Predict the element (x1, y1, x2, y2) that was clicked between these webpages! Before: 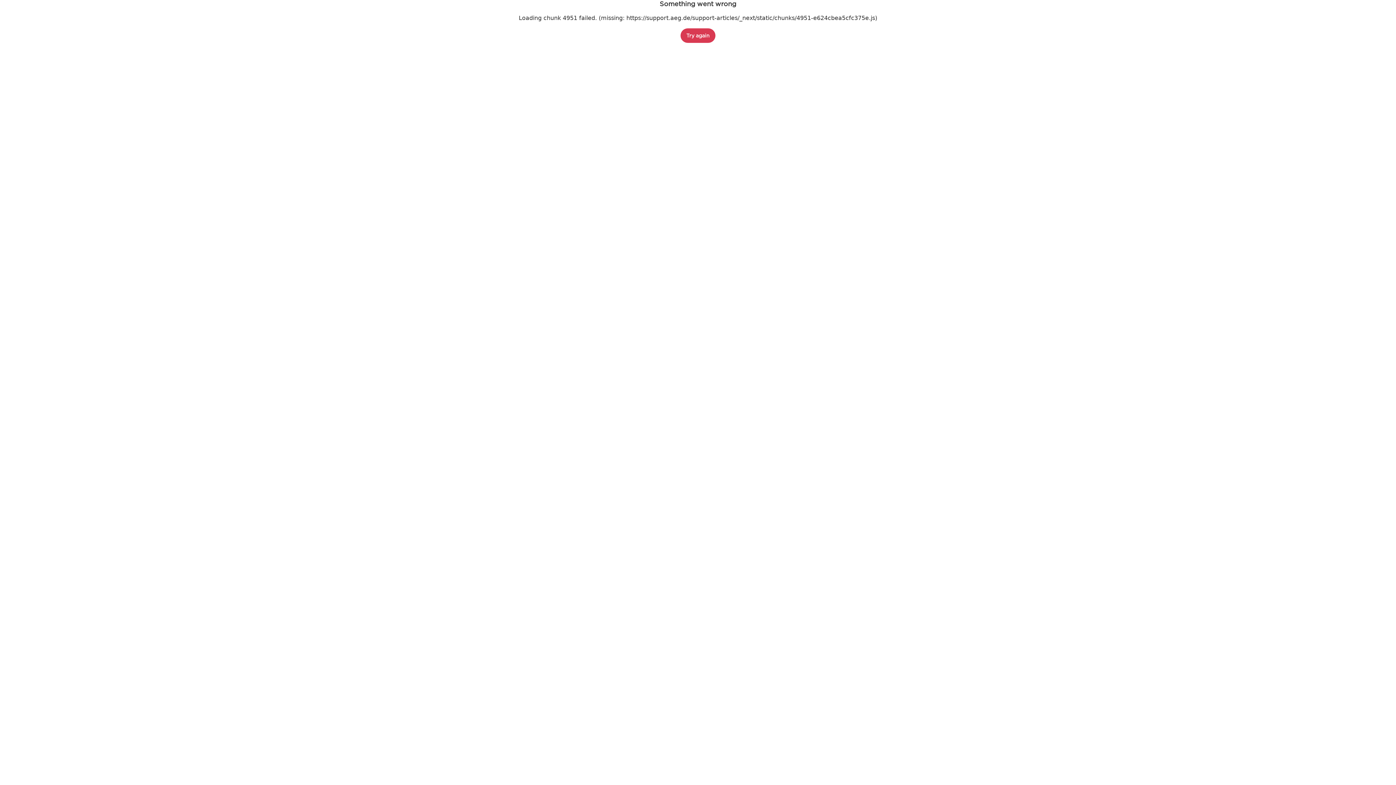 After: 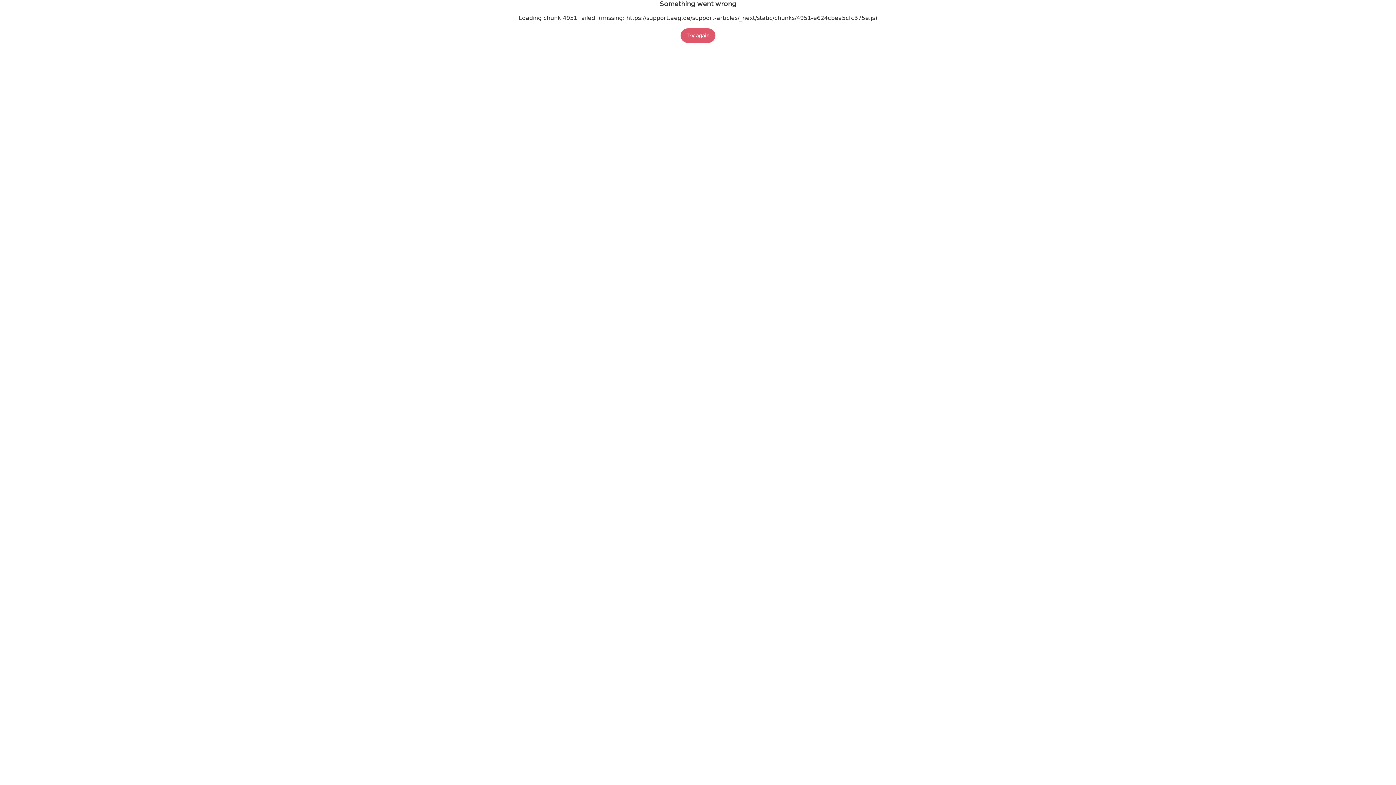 Action: bbox: (680, 28, 715, 42) label: Try again